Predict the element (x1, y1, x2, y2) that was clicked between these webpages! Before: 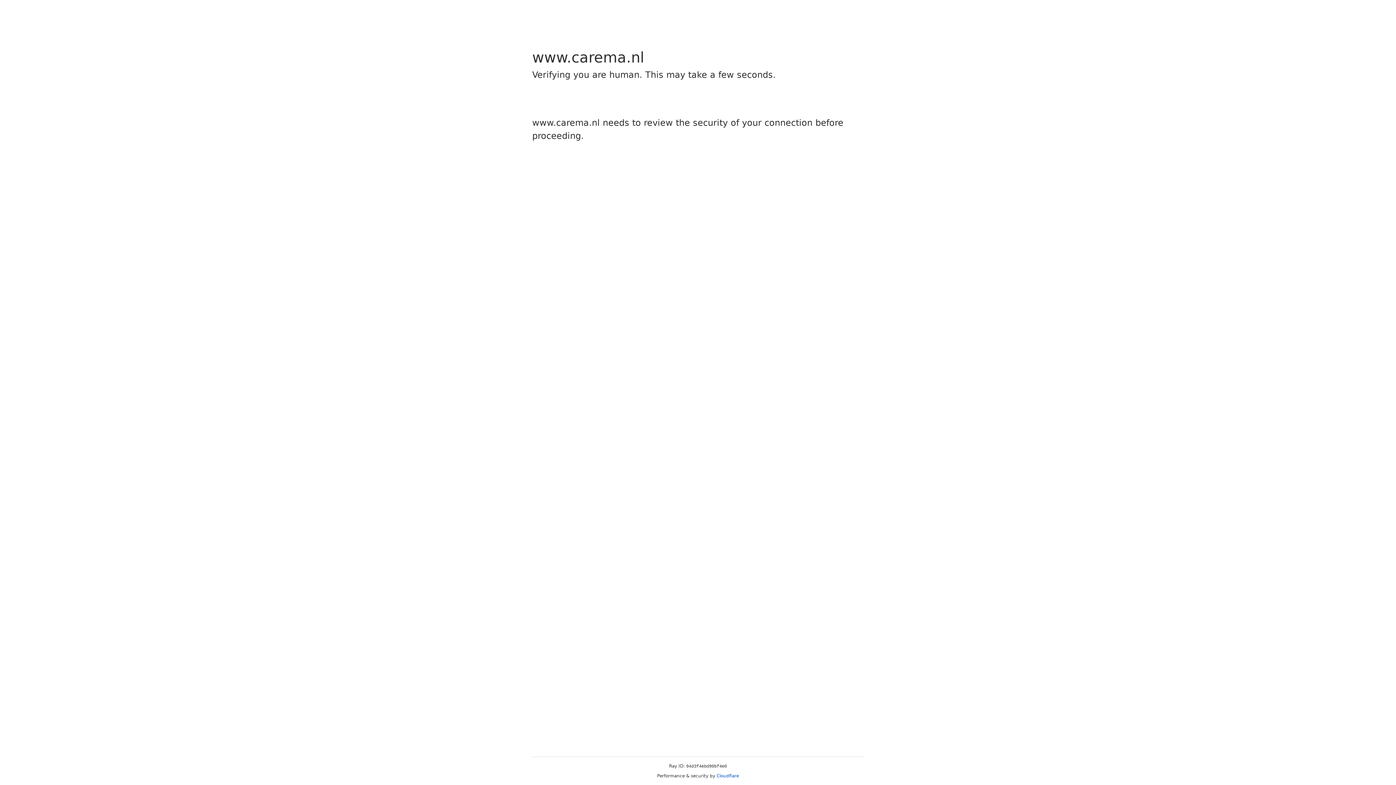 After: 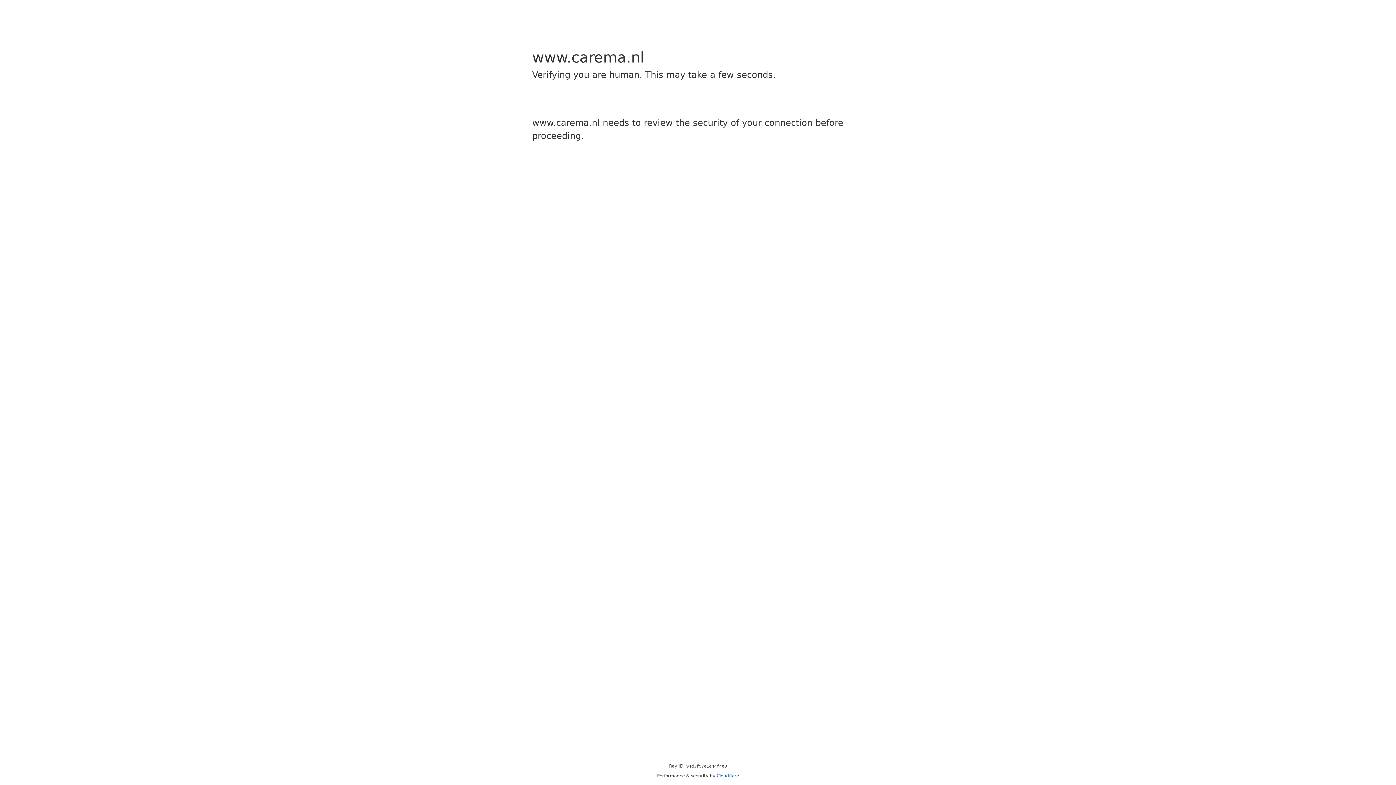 Action: label: Cloudflare bbox: (716, 773, 739, 778)